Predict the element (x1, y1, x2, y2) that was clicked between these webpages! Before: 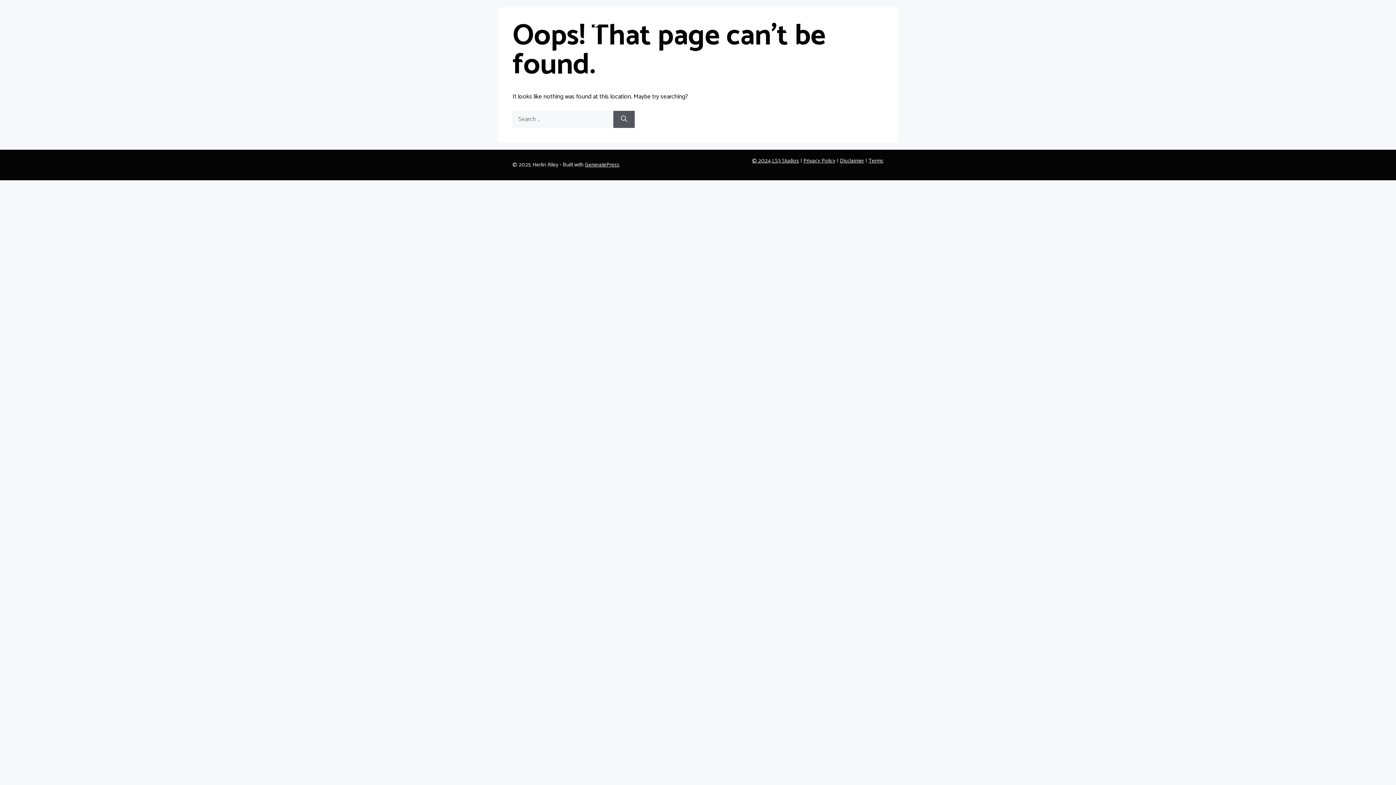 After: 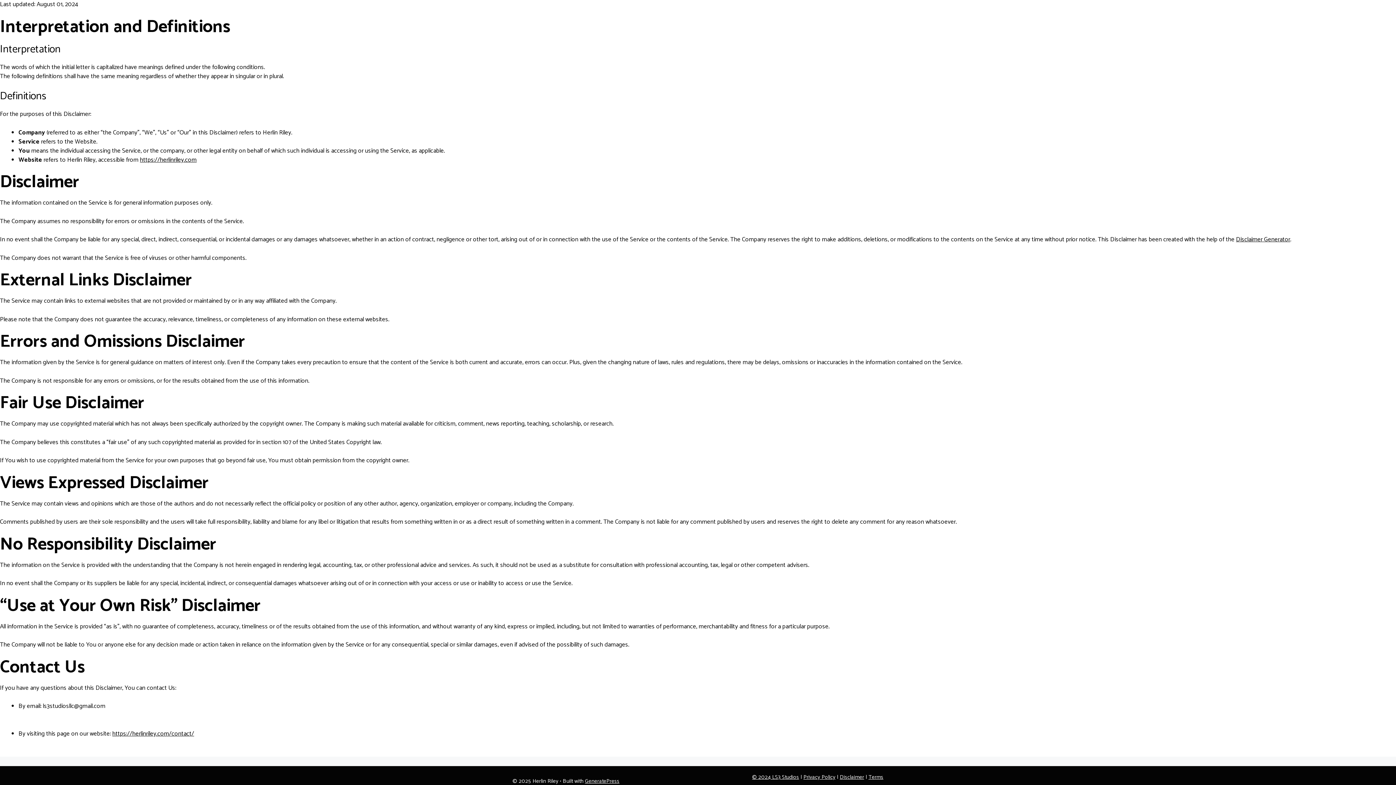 Action: label: Disclaimer bbox: (840, 156, 864, 165)